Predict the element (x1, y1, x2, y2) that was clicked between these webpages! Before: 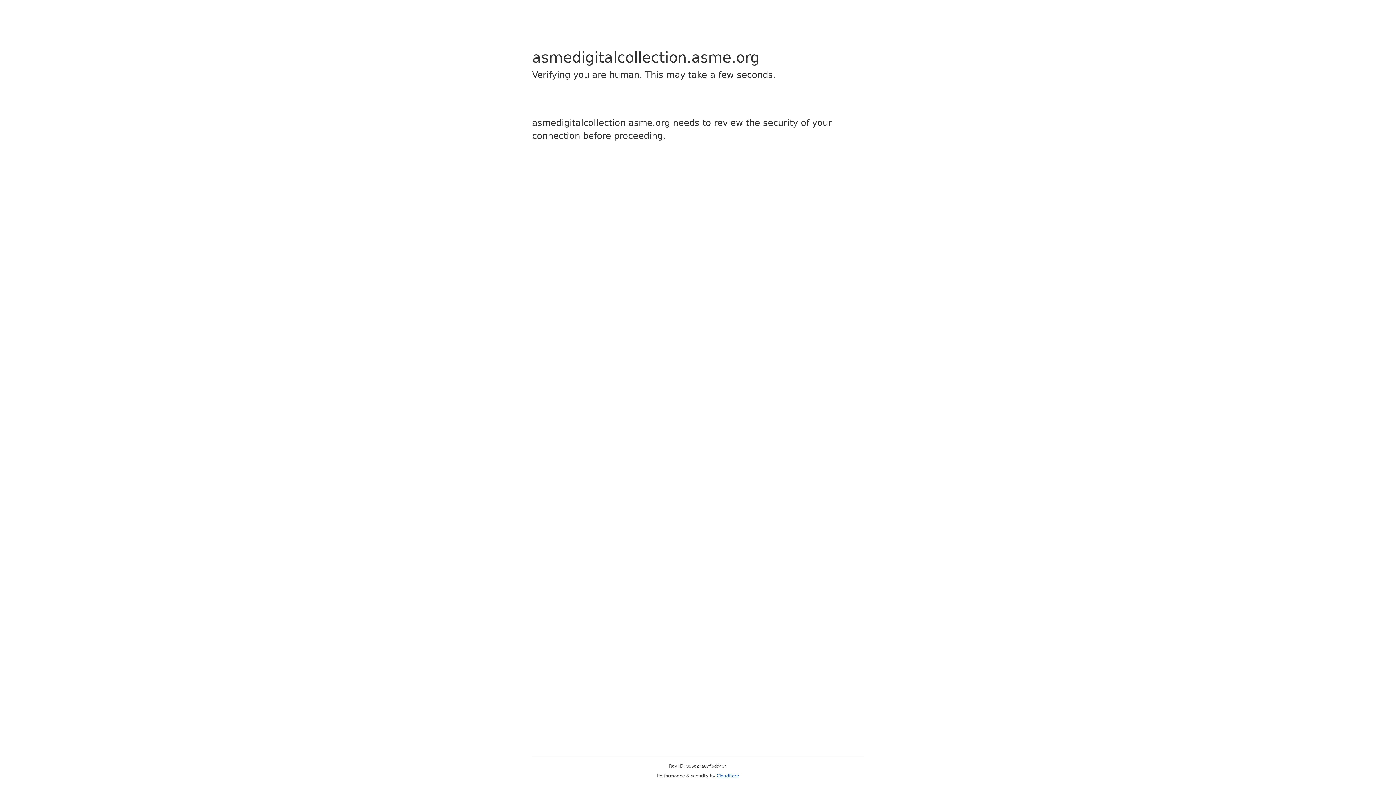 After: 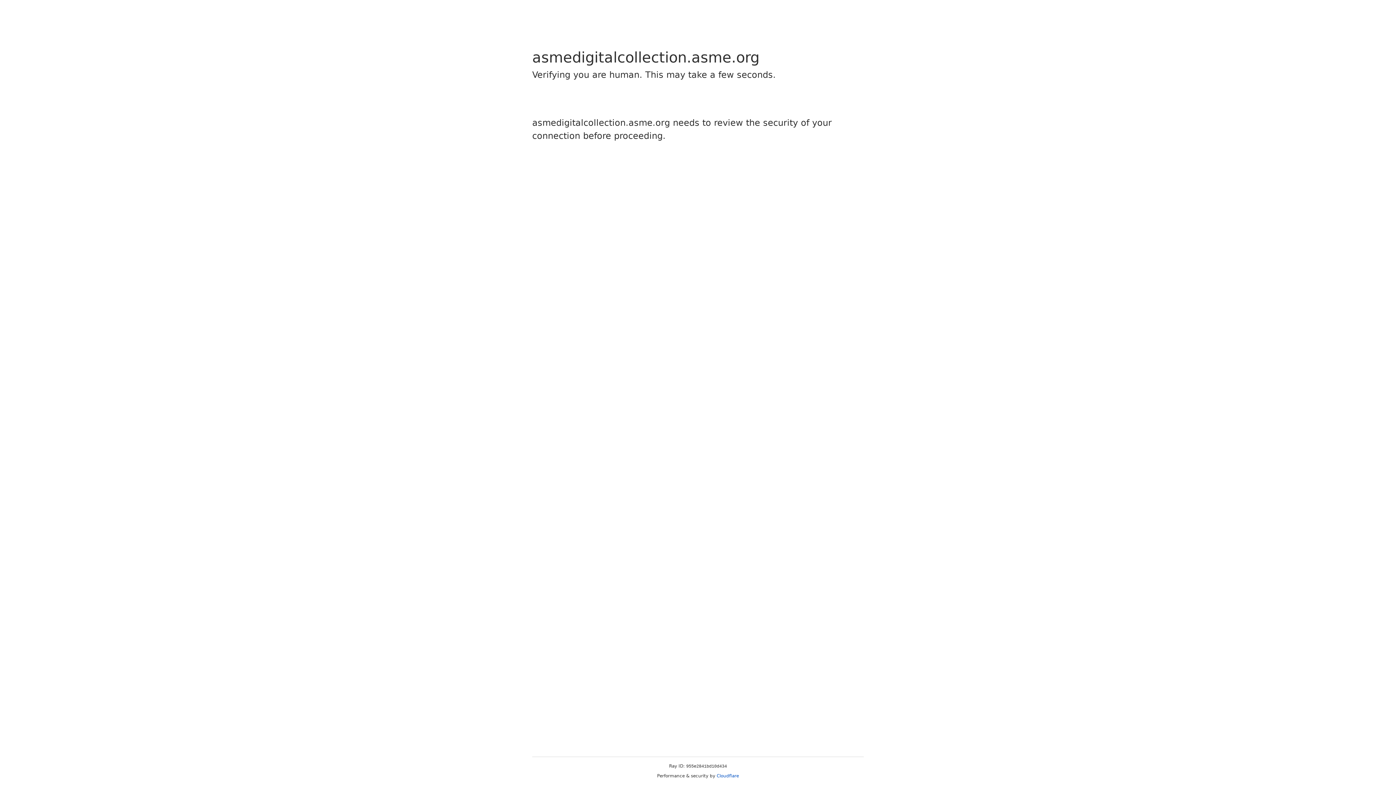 Action: label: Cloudflare bbox: (716, 773, 739, 778)